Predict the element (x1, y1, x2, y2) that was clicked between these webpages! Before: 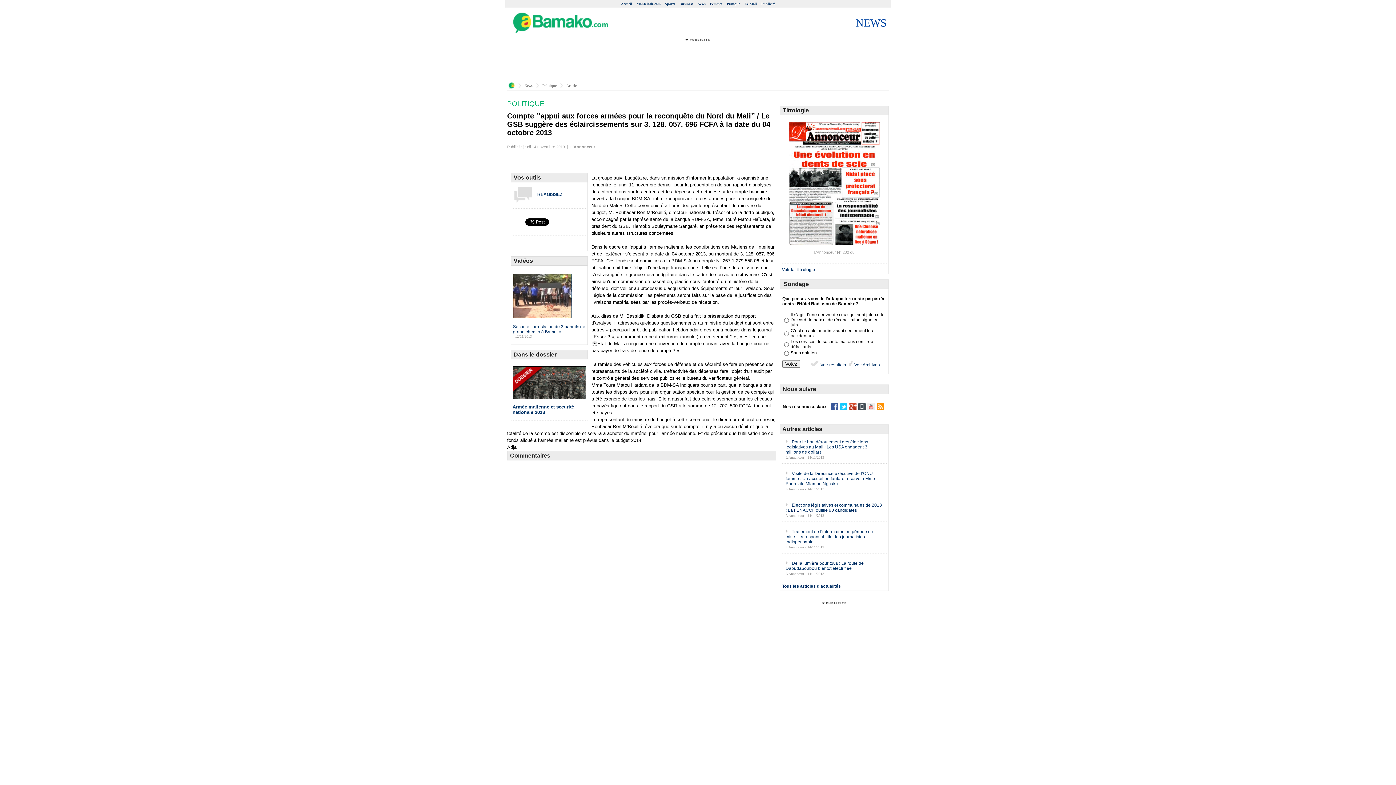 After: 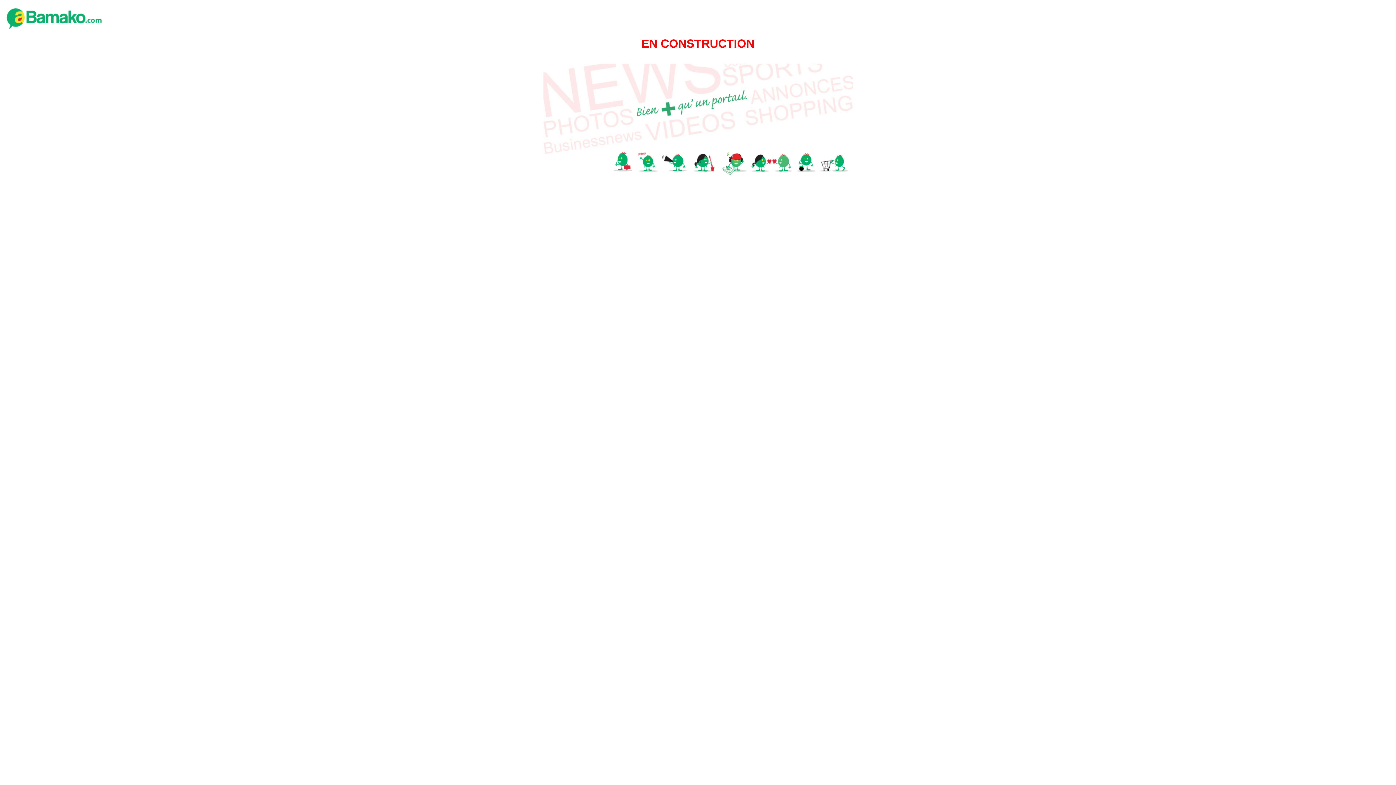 Action: label: Pratique bbox: (726, 1, 740, 5)